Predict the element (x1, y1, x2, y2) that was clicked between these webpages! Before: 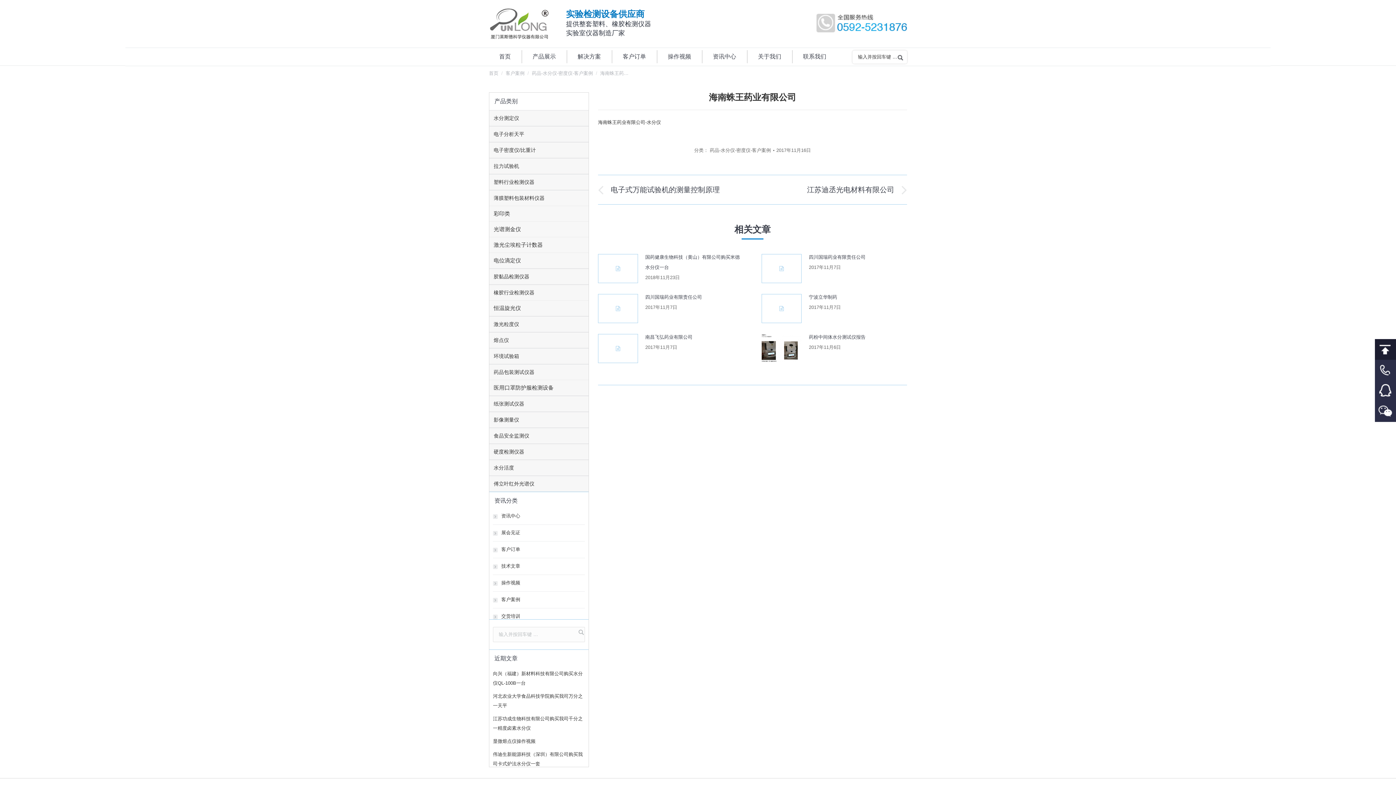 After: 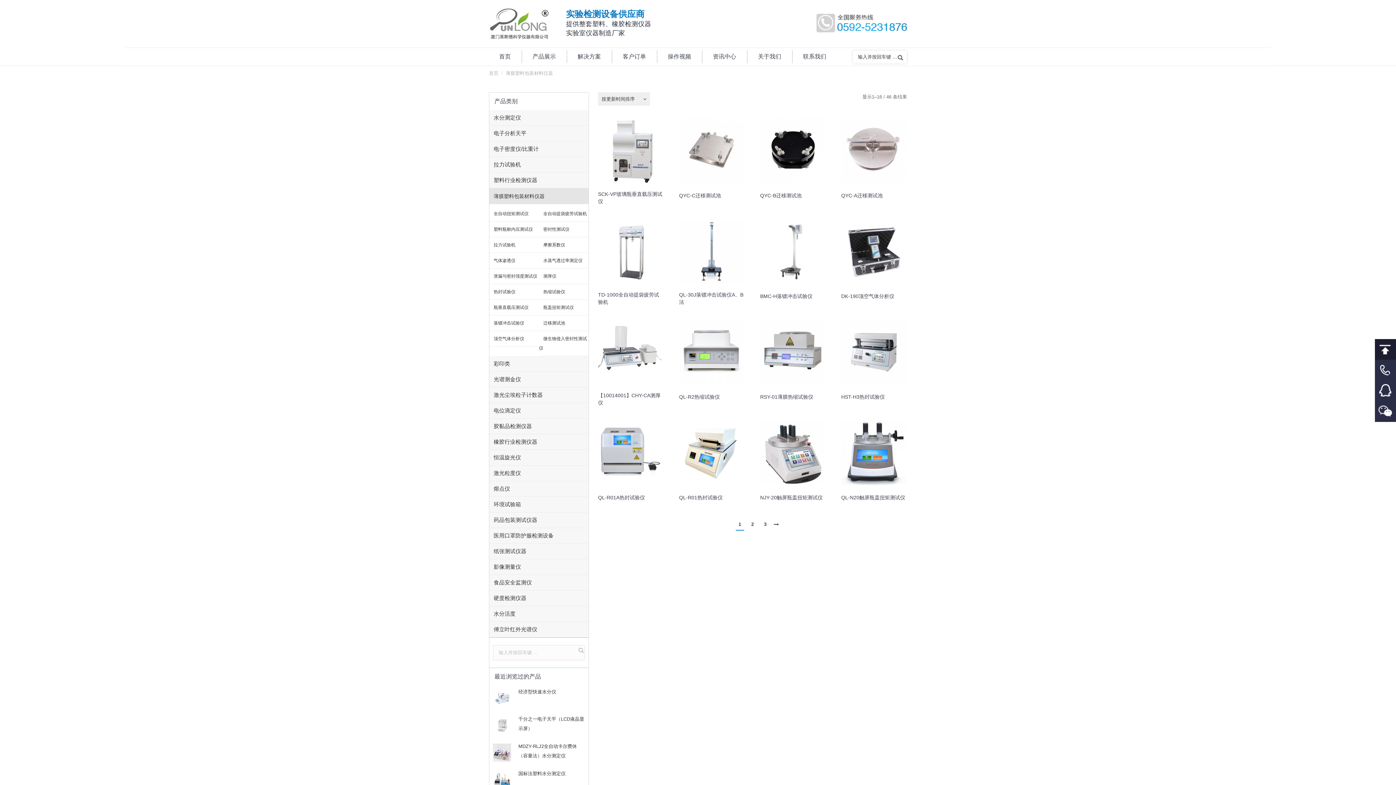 Action: bbox: (489, 190, 588, 206) label: 薄膜塑料包装材料仪器